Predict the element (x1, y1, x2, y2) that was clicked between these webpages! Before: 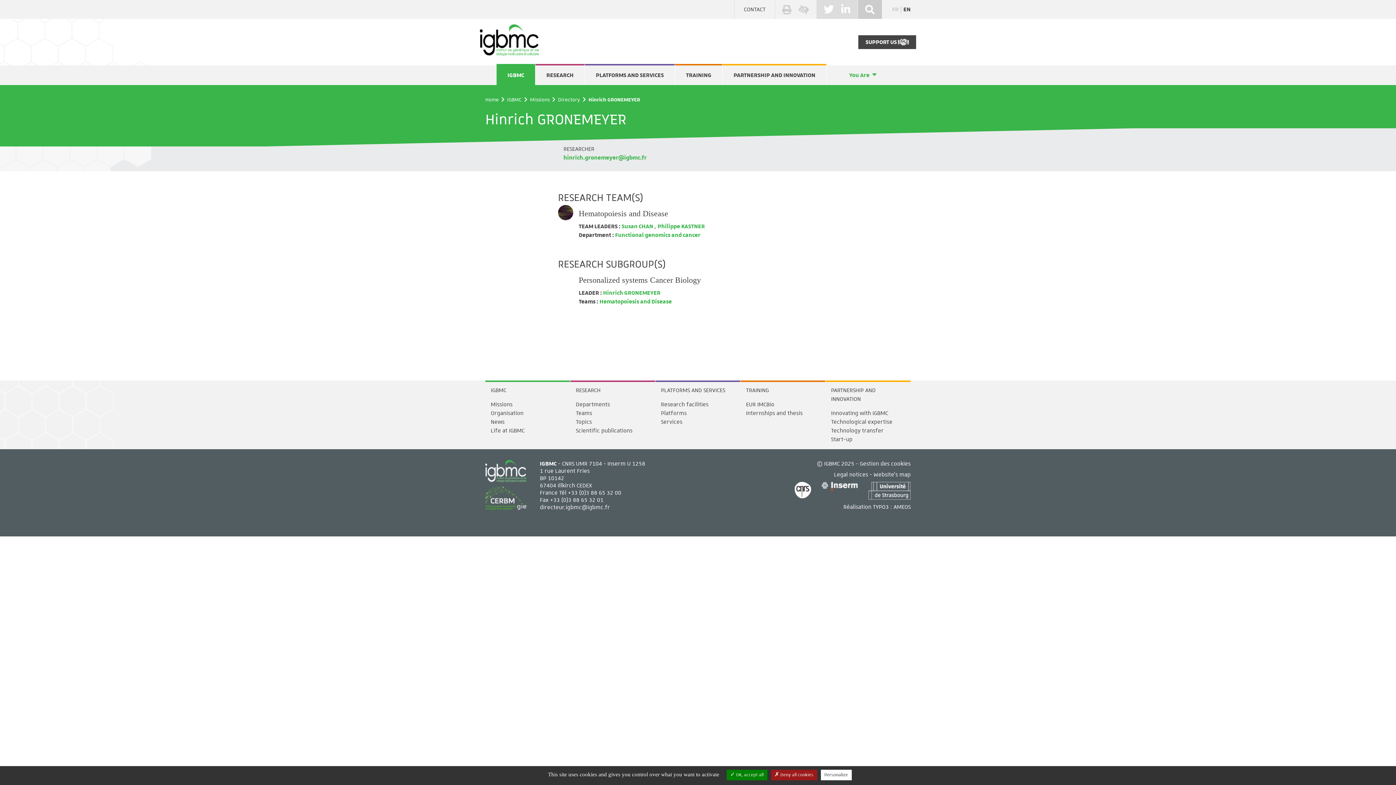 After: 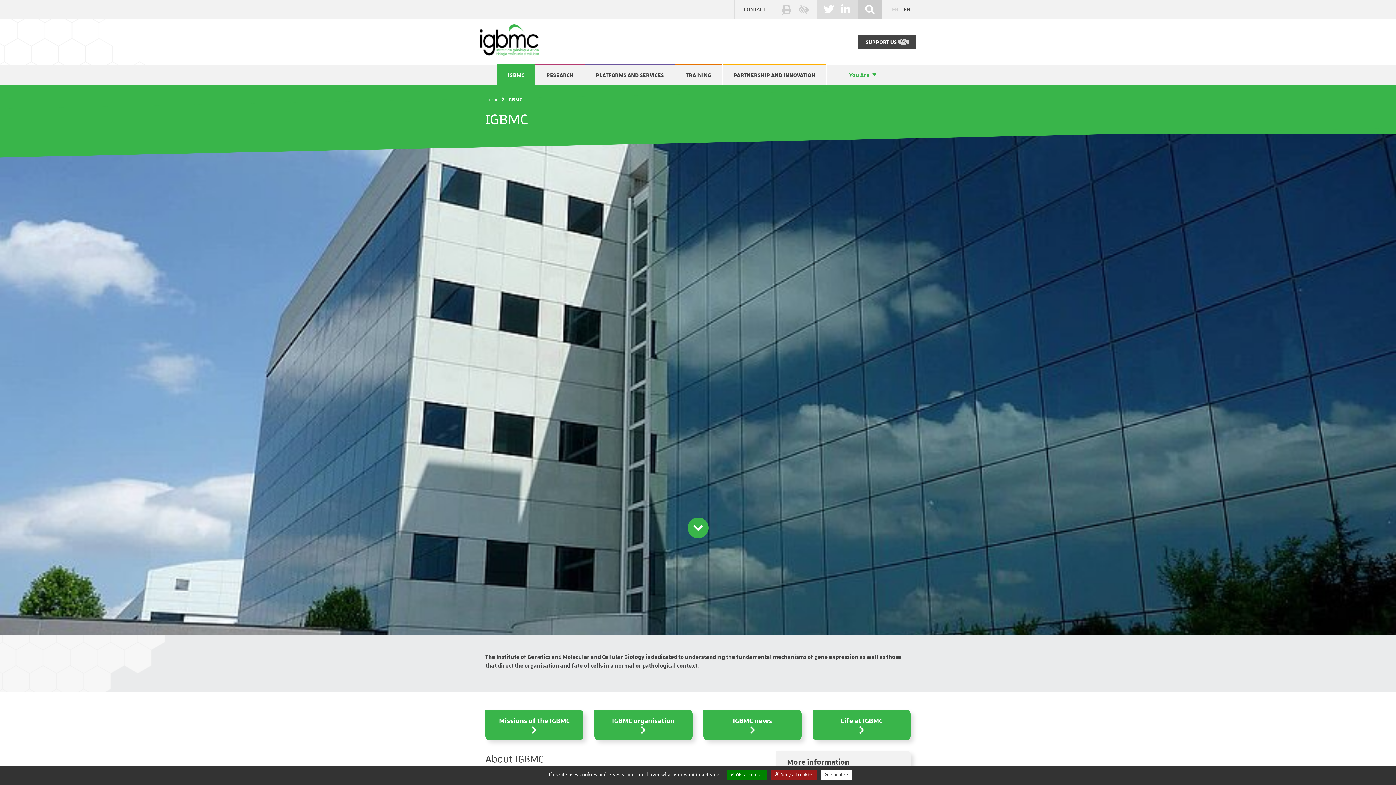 Action: label: IGBMC bbox: (496, 65, 535, 85)